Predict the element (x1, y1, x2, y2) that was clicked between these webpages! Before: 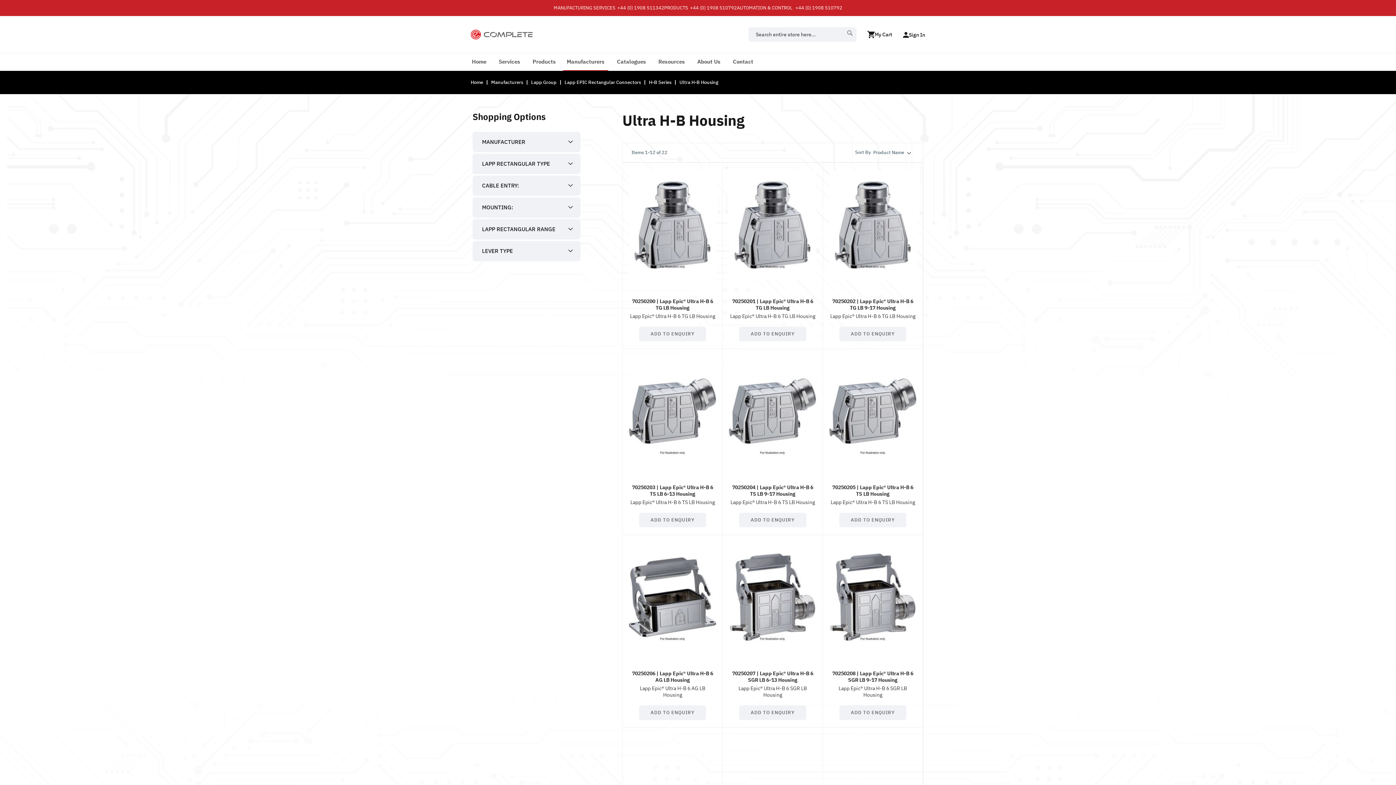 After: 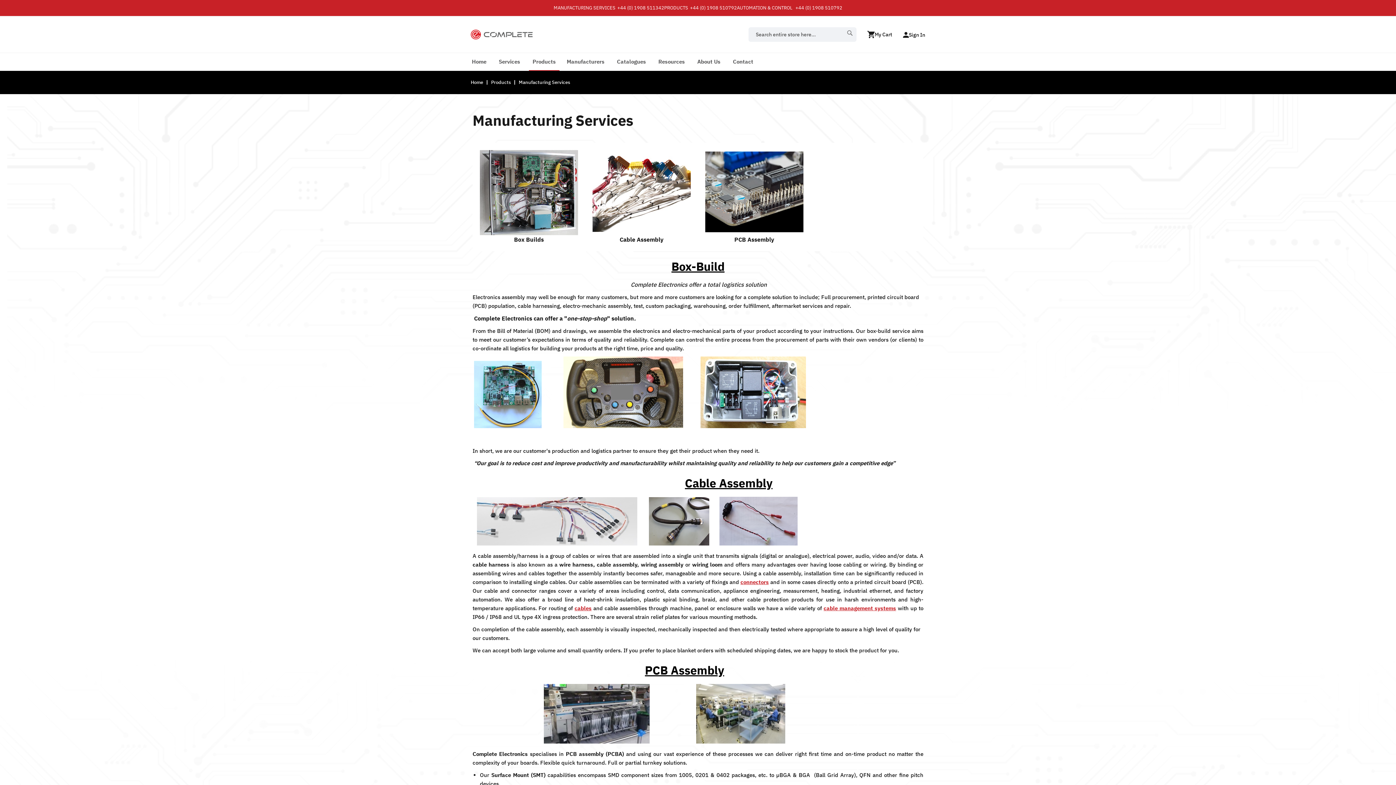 Action: bbox: (495, 58, 524, 65) label: Services